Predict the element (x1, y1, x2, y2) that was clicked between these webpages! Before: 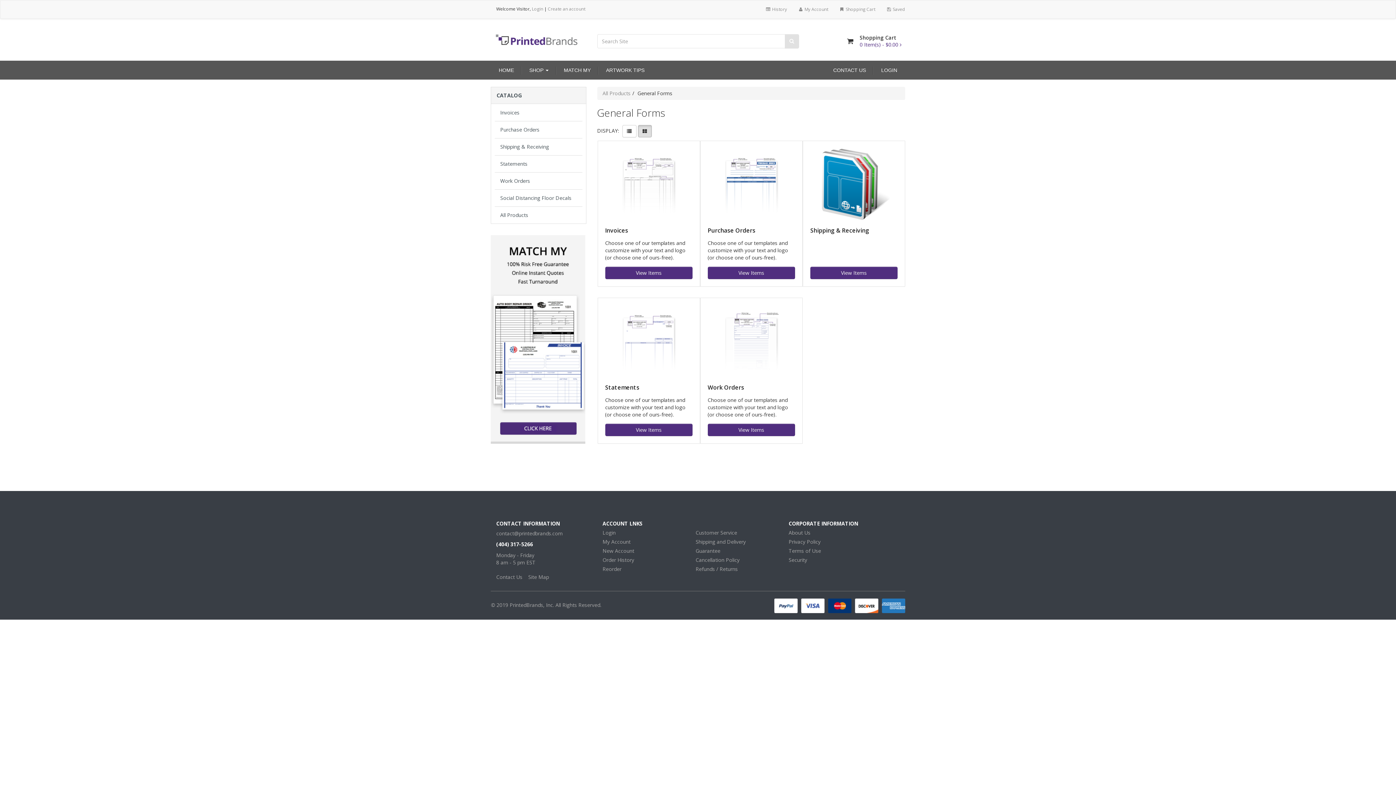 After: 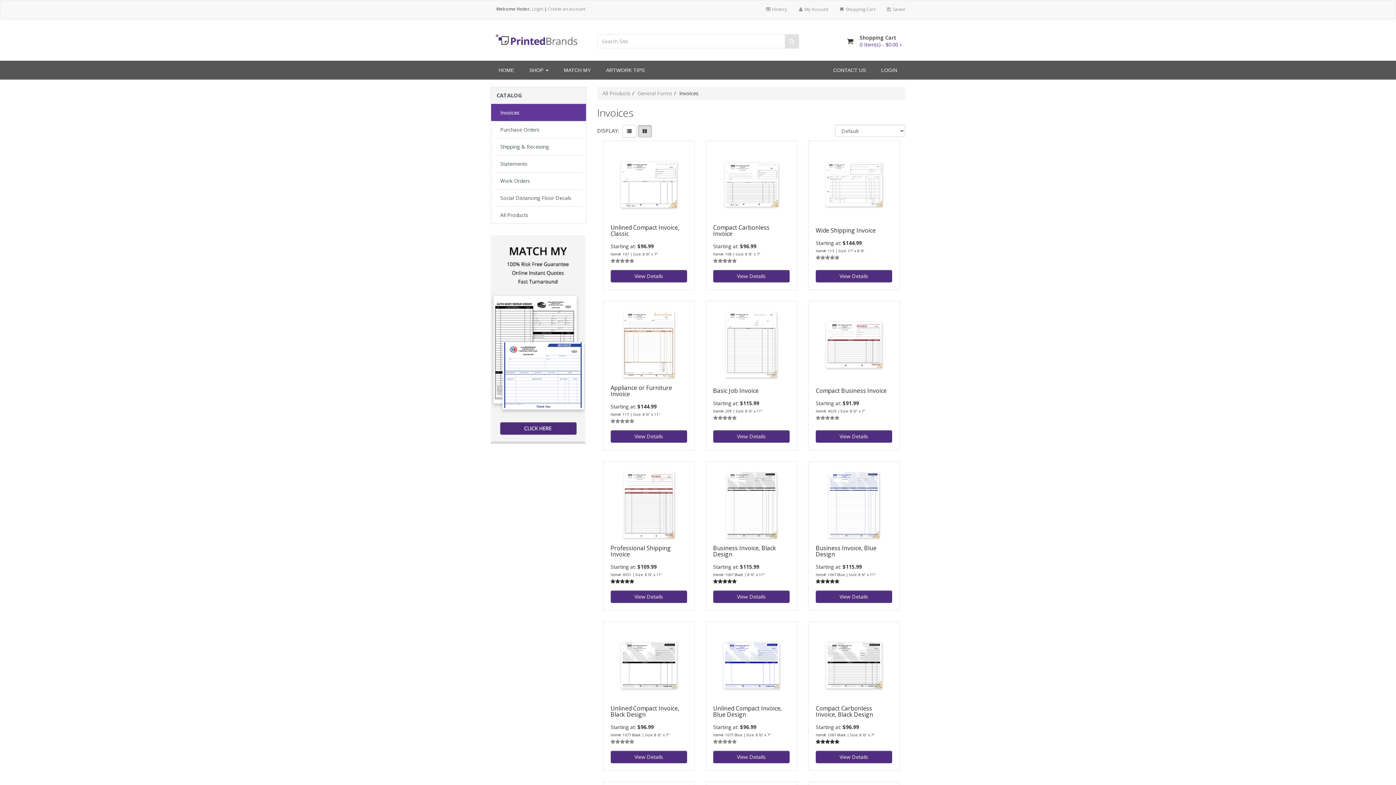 Action: bbox: (598, 148, 699, 221)